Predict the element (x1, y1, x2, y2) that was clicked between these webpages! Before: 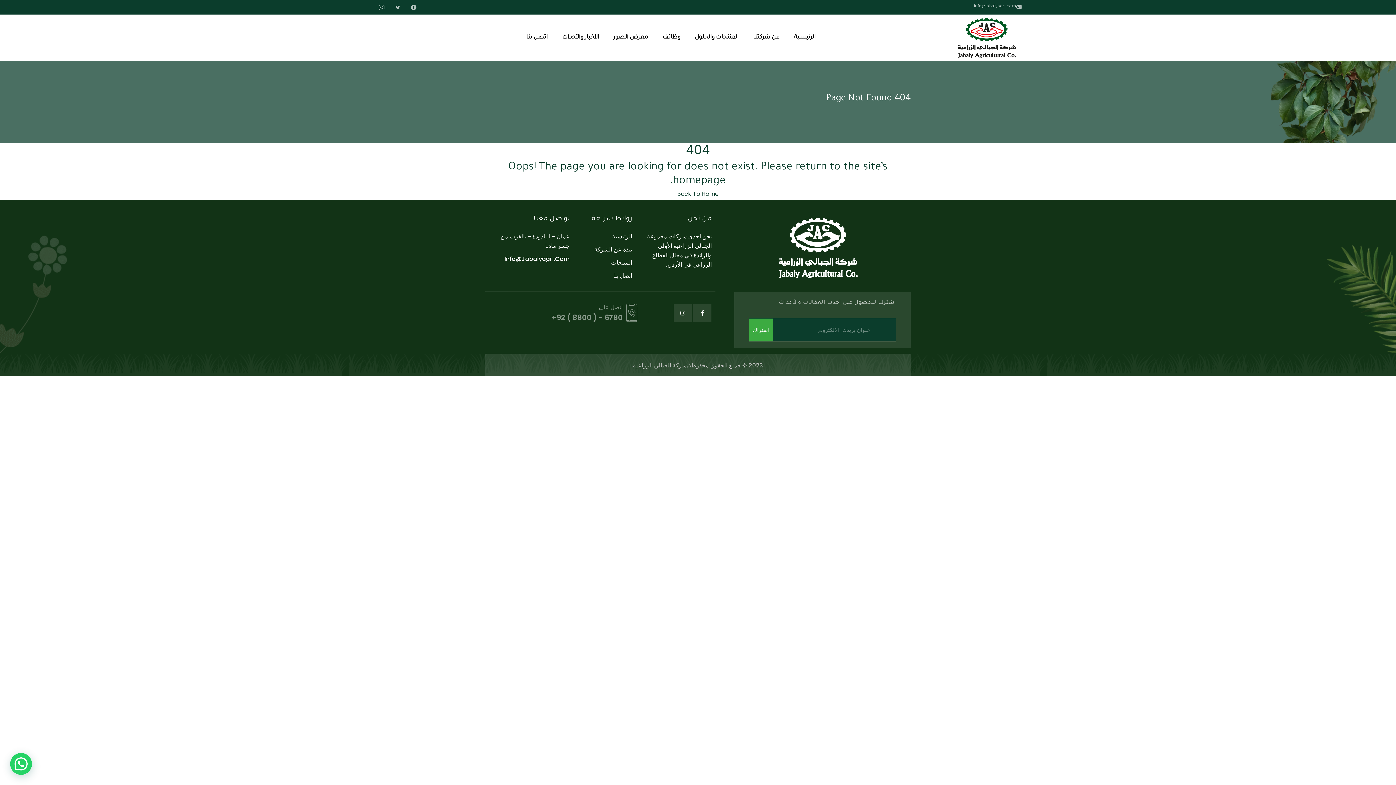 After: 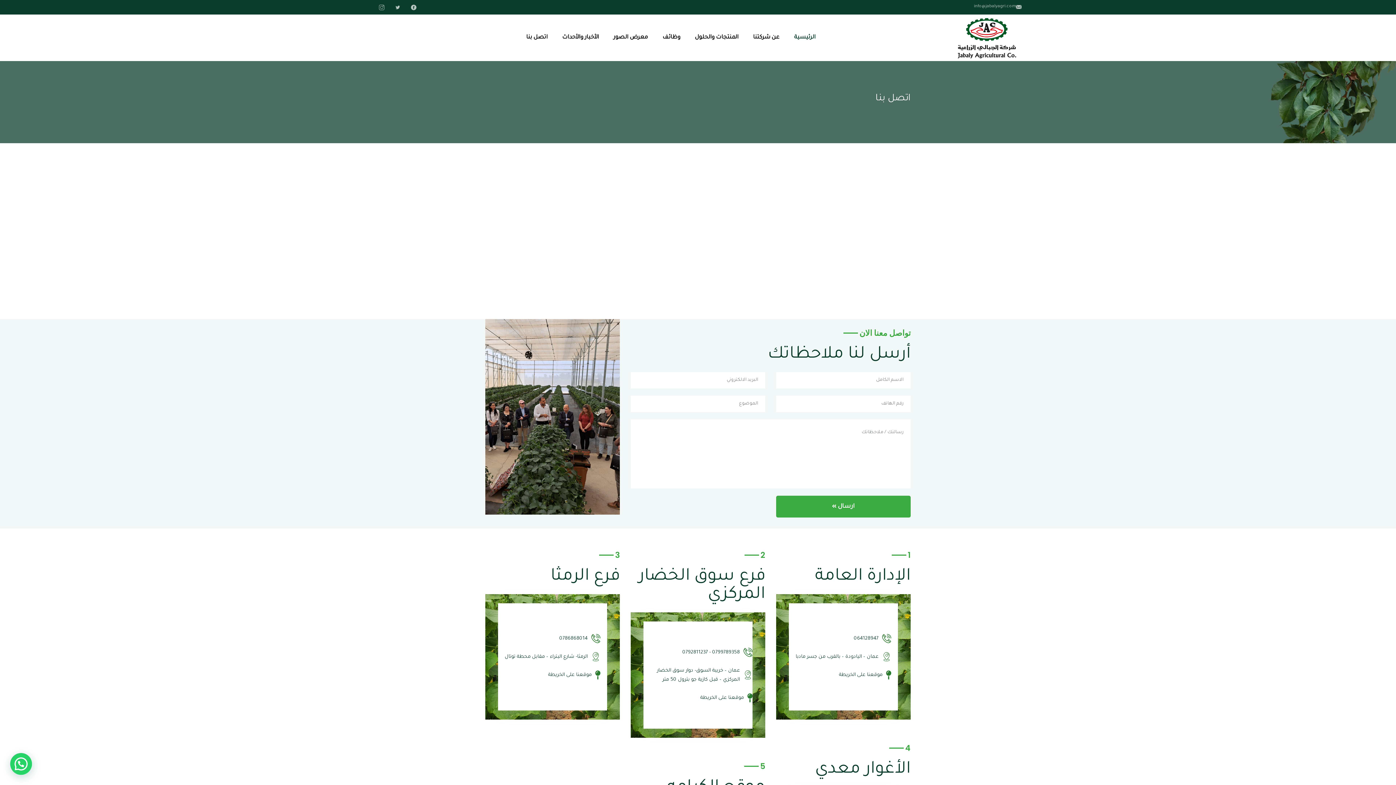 Action: label: اتصل بنا bbox: (526, 32, 547, 43)